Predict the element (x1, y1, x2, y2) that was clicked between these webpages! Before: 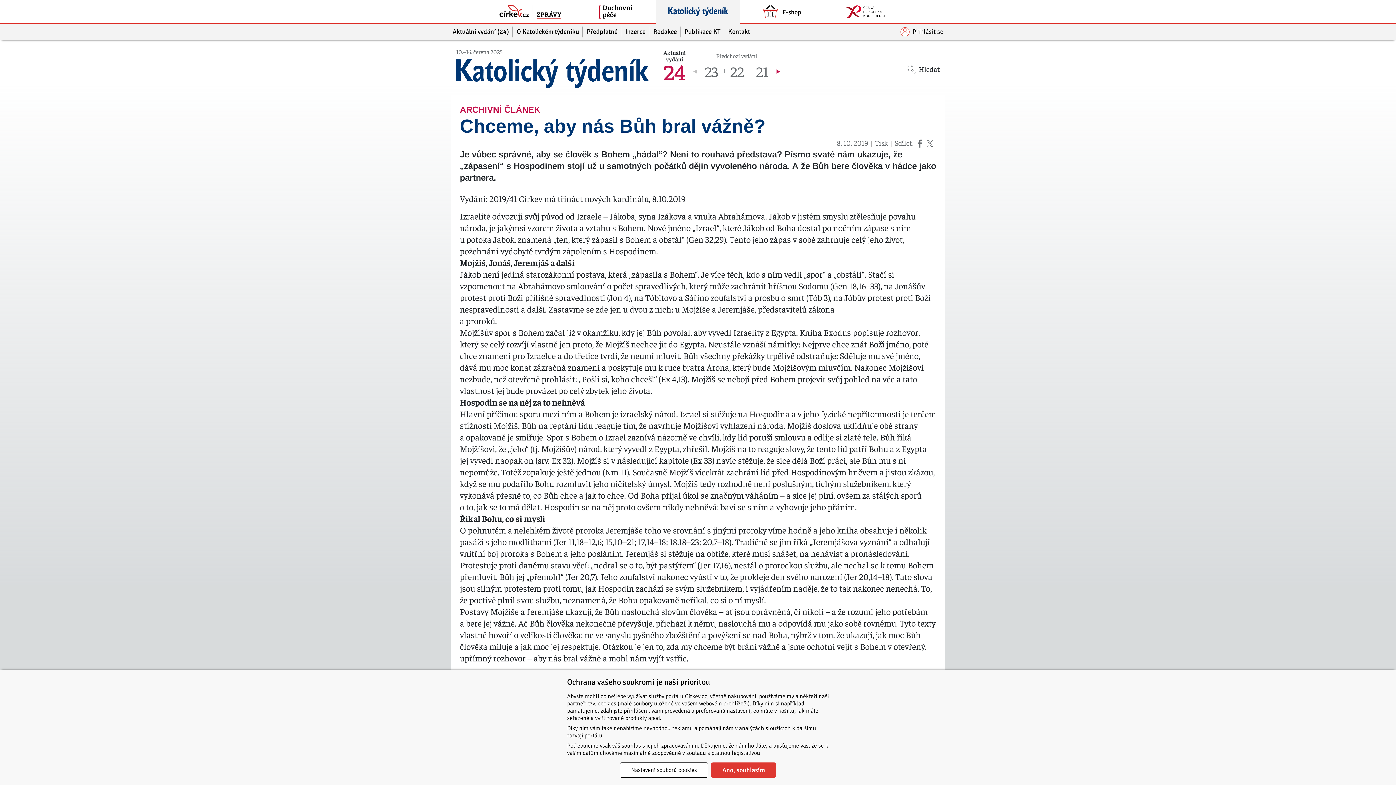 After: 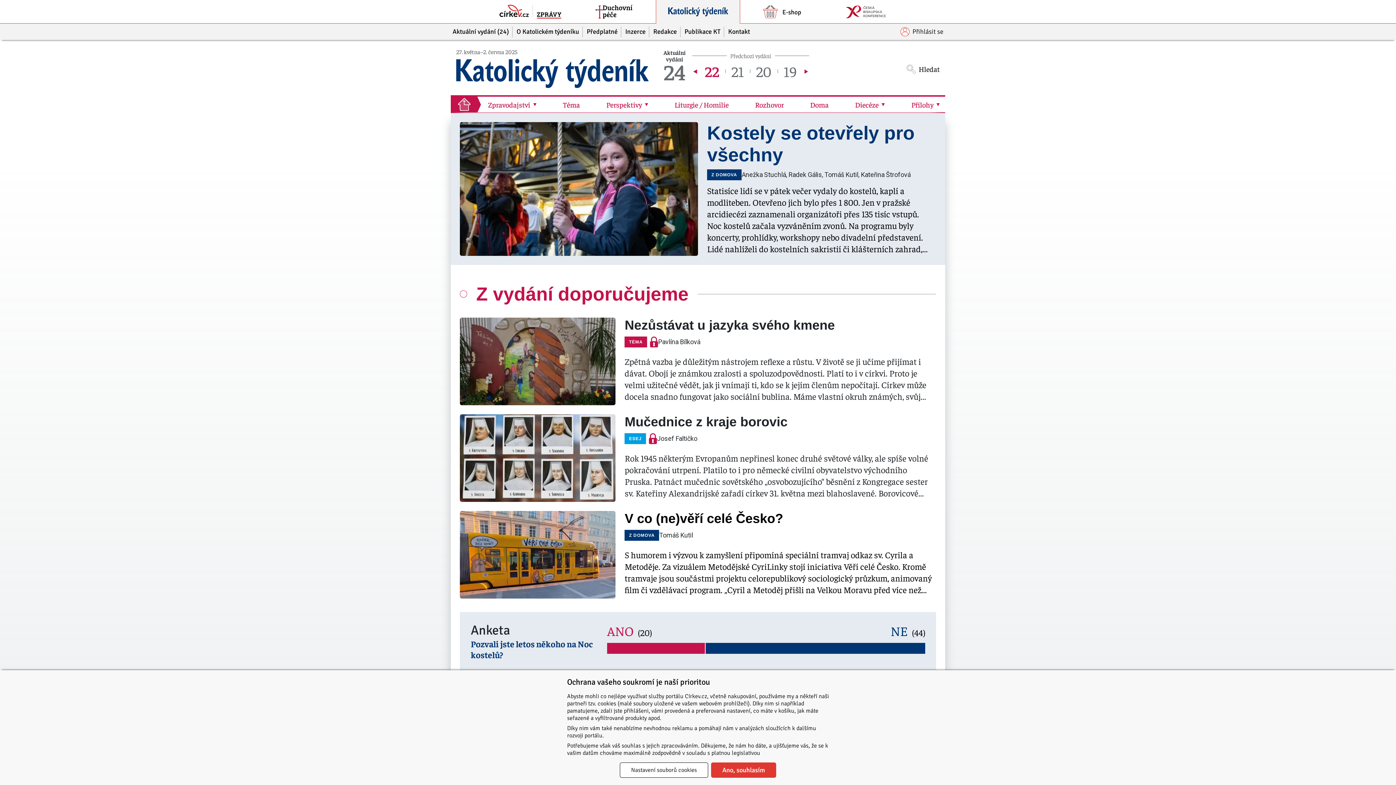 Action: bbox: (724, 62, 750, 80) label: 22